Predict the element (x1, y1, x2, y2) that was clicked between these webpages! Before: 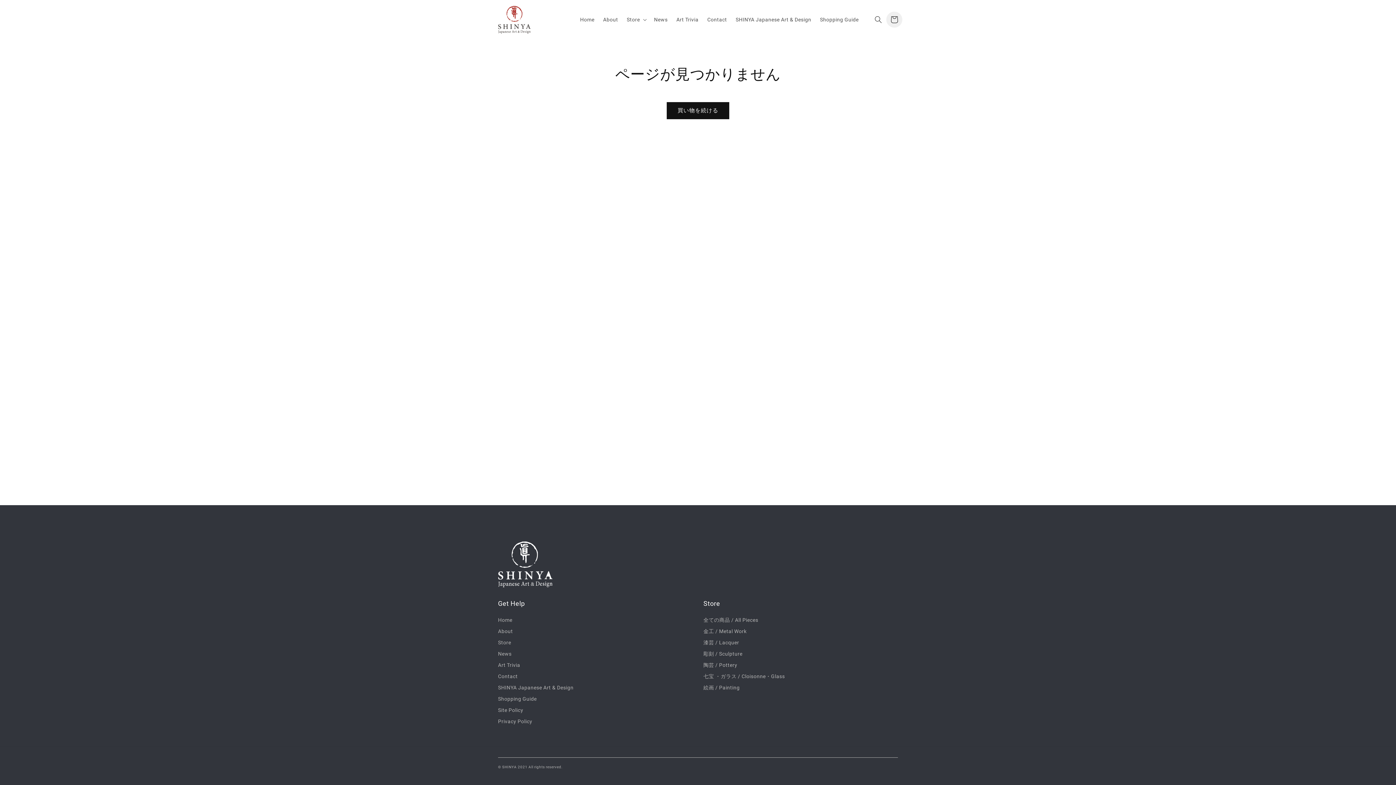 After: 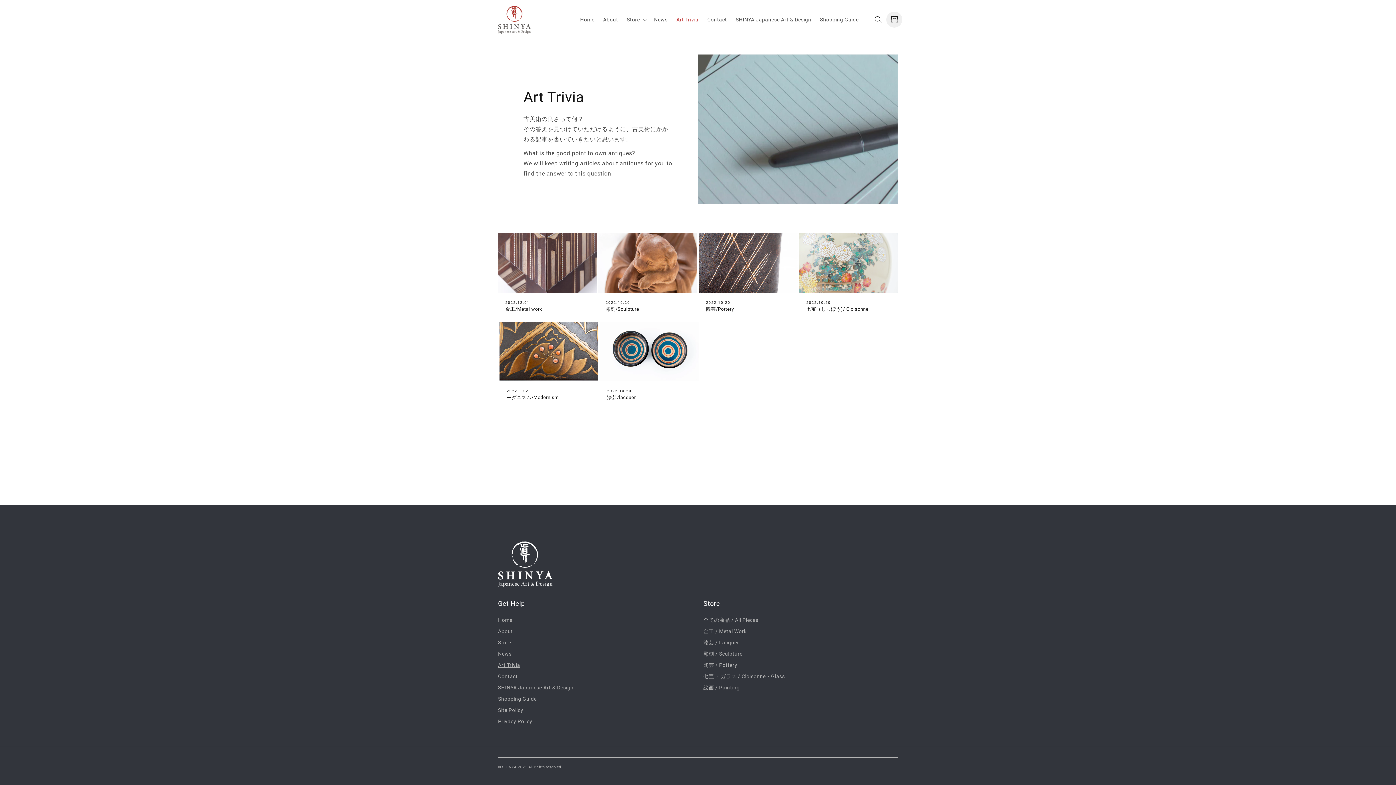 Action: label: Art Trivia bbox: (672, 12, 703, 27)